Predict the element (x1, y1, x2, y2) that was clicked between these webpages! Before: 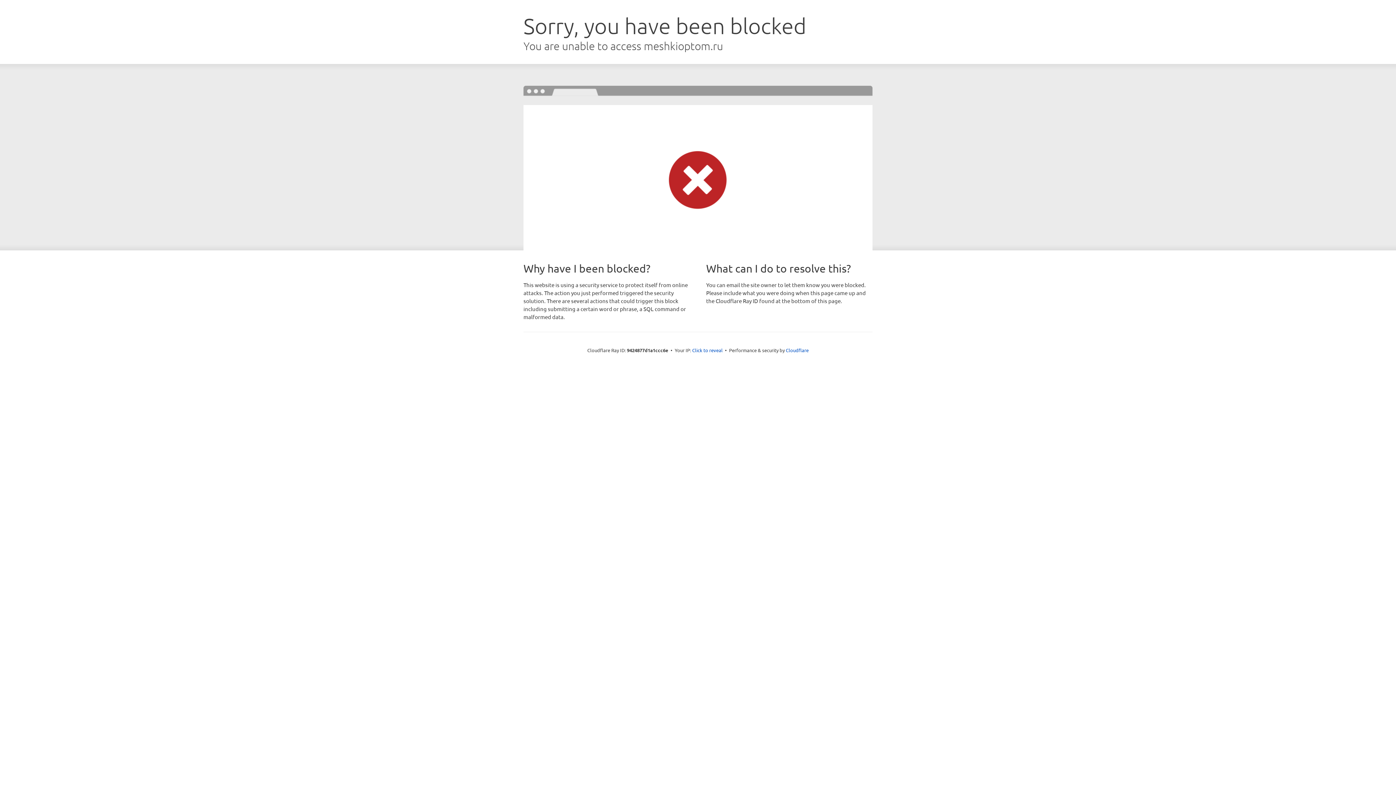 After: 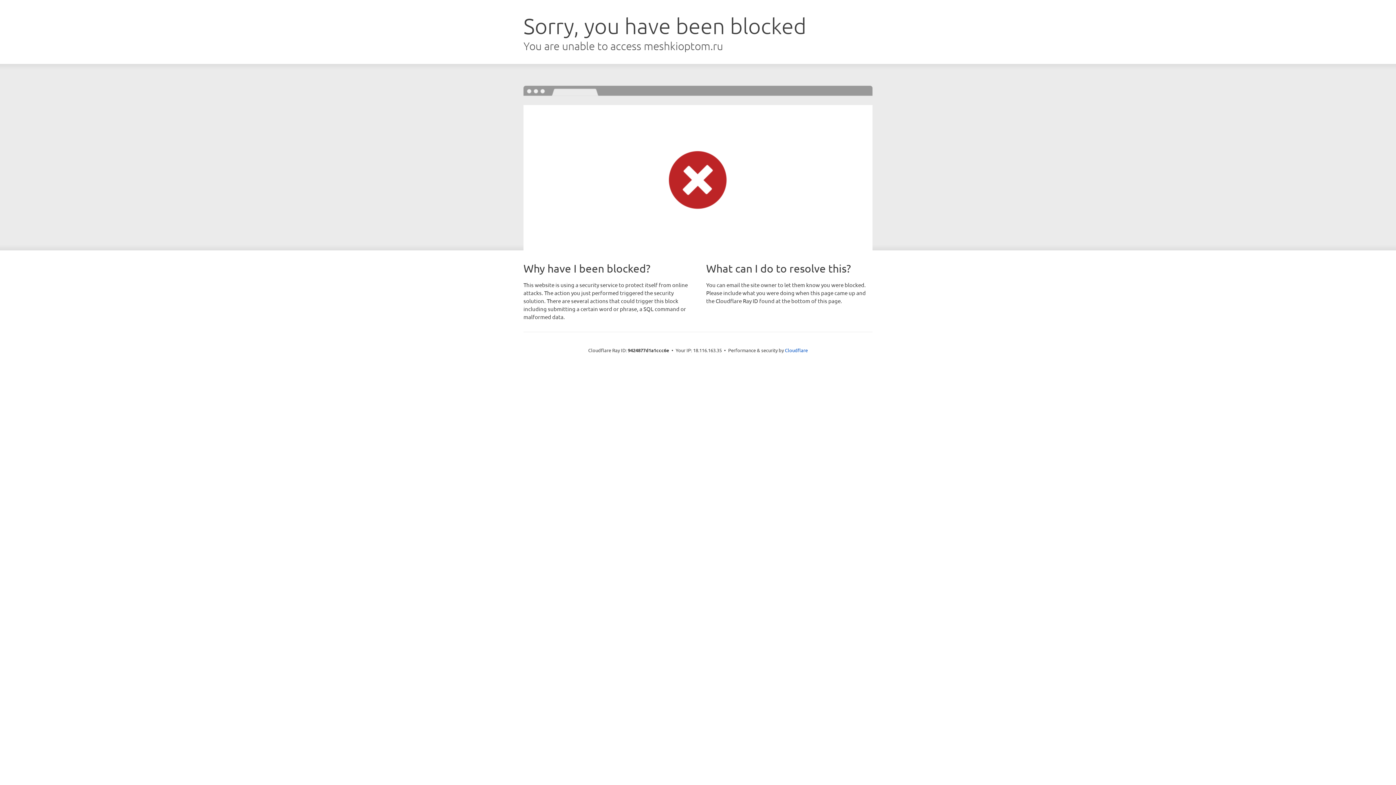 Action: bbox: (692, 346, 722, 353) label: Click to reveal